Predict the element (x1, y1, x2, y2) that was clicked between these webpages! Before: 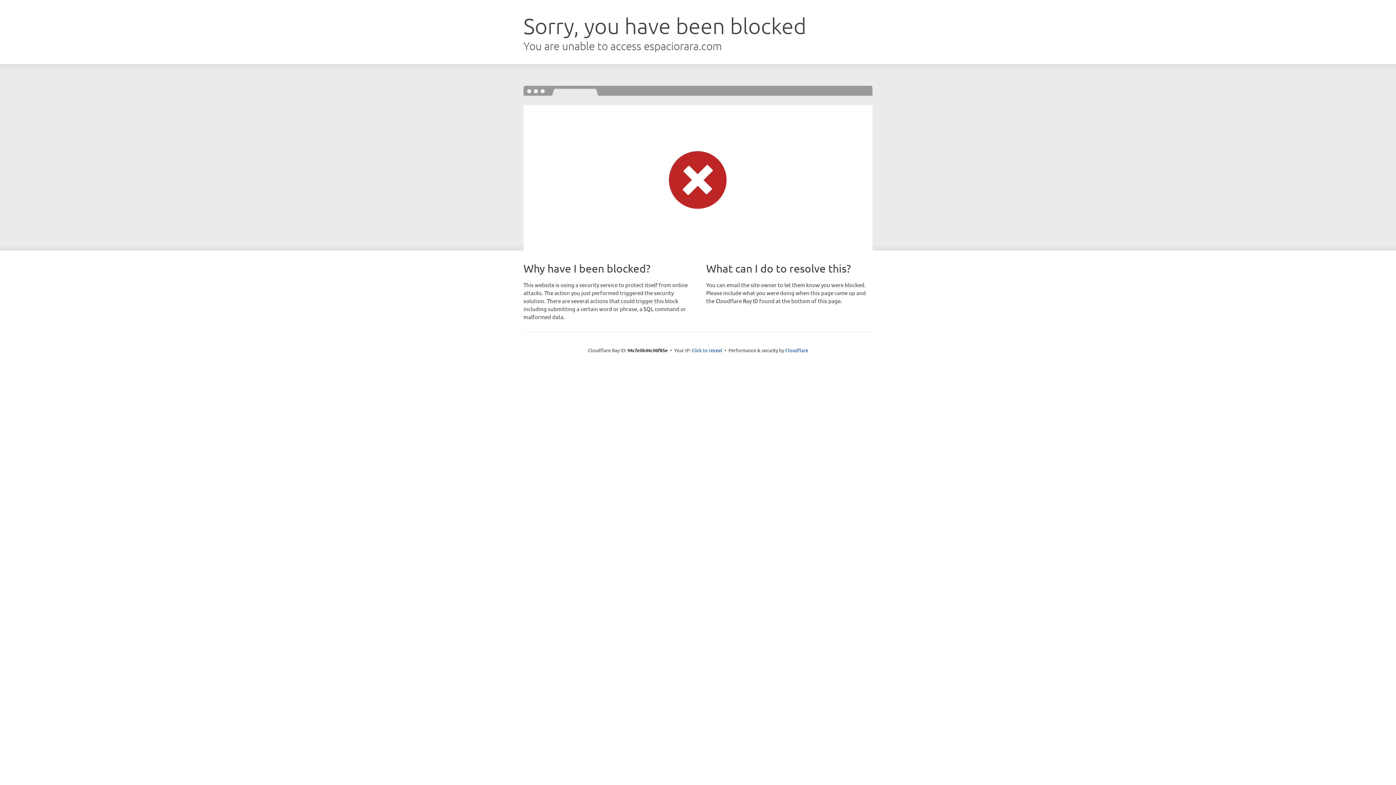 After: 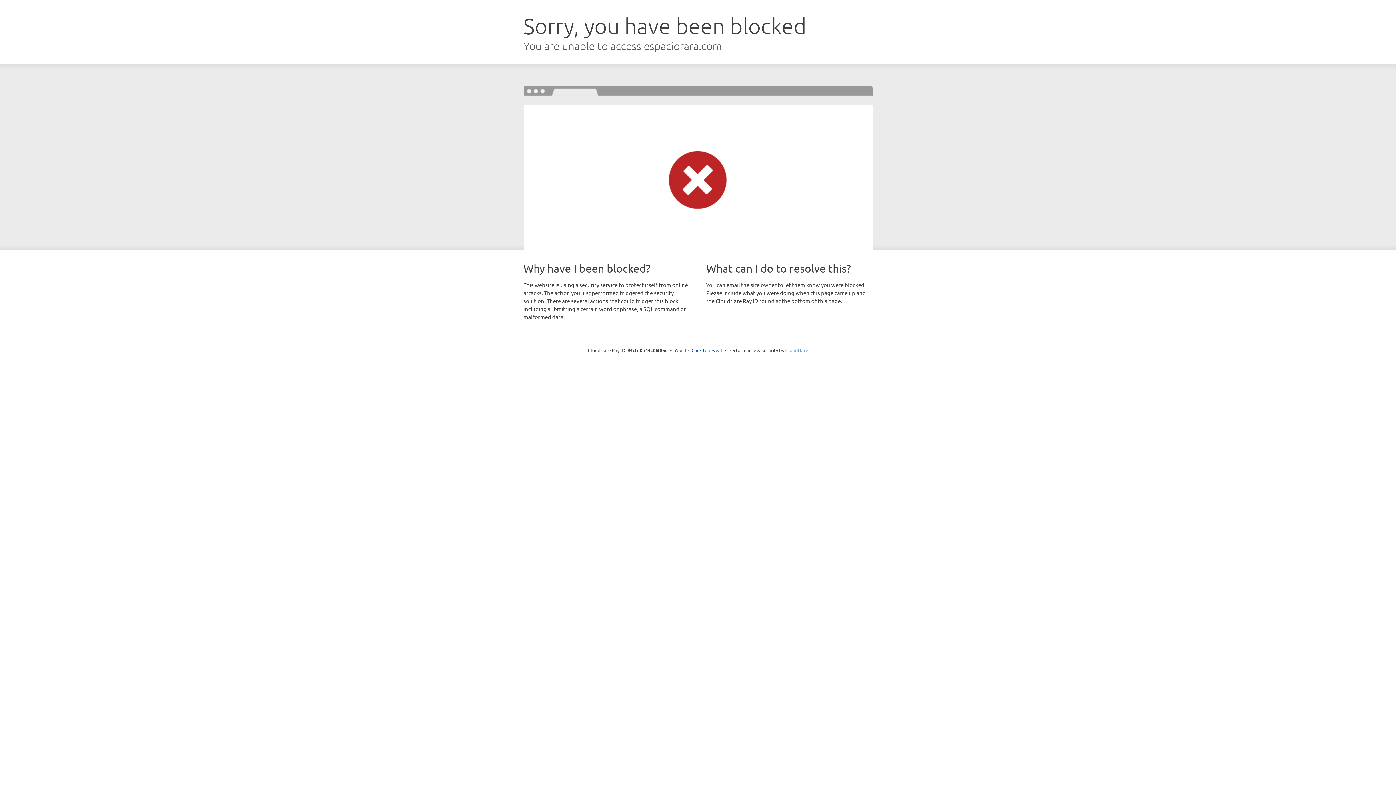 Action: bbox: (785, 347, 808, 353) label: Cloudflare